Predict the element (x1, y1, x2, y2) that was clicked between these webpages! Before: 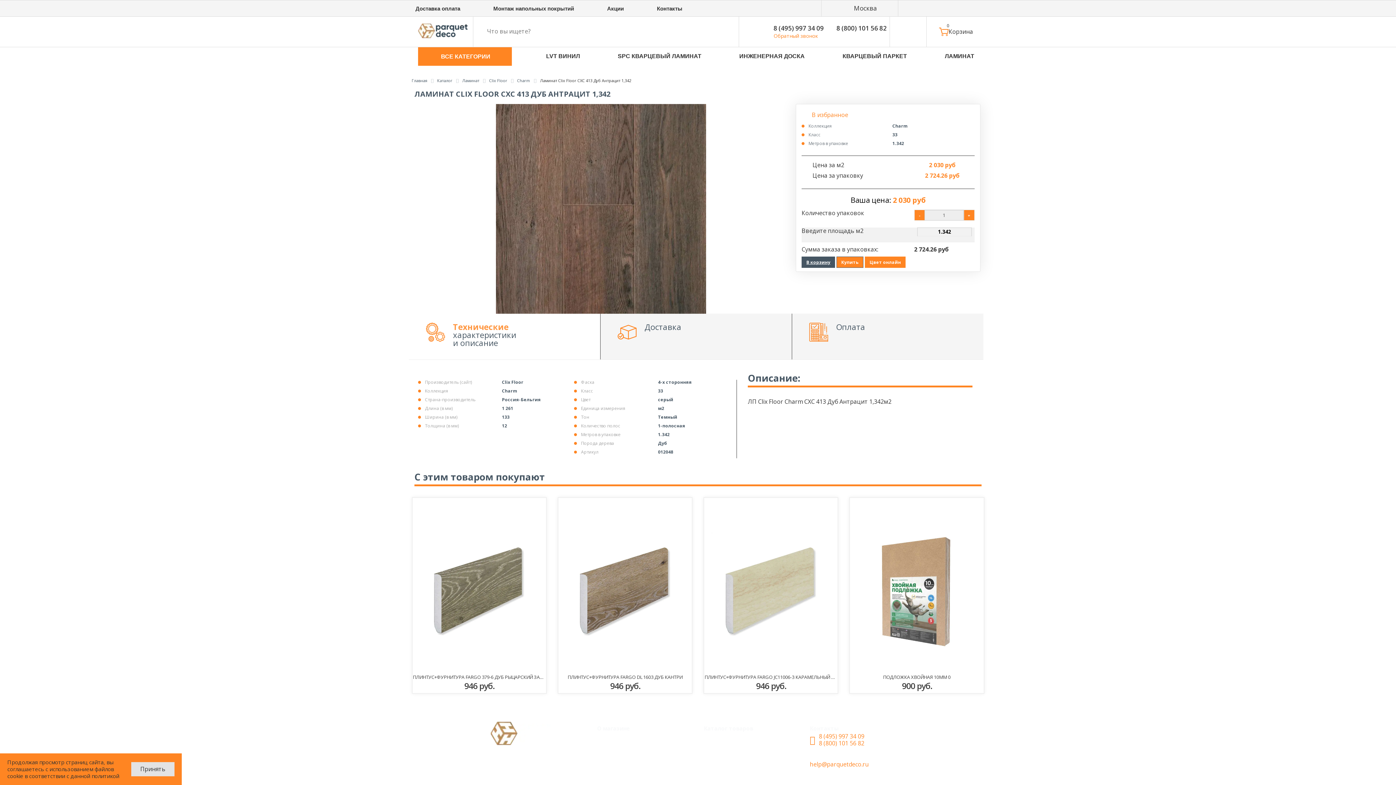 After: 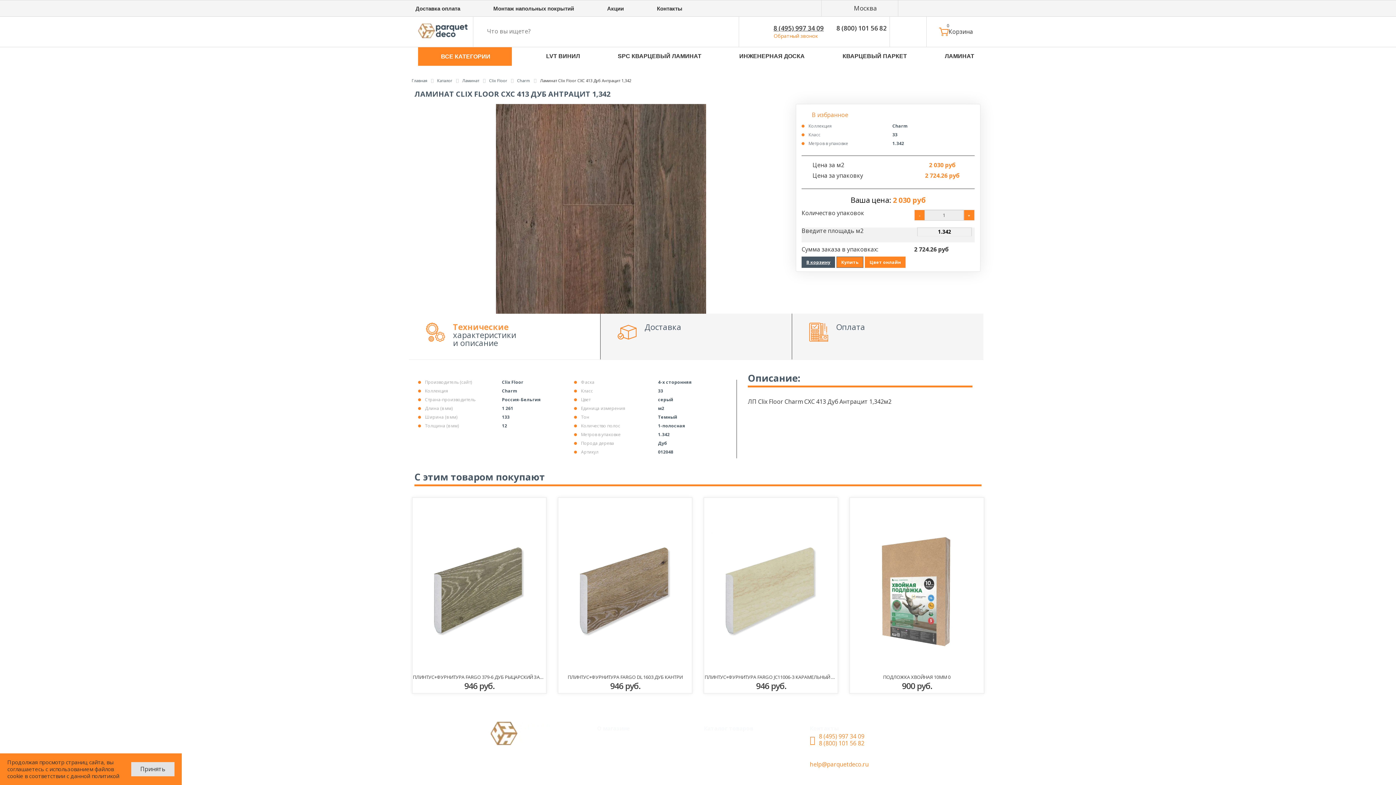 Action: label: 8 (495) 997 34 09 bbox: (773, 23, 824, 32)